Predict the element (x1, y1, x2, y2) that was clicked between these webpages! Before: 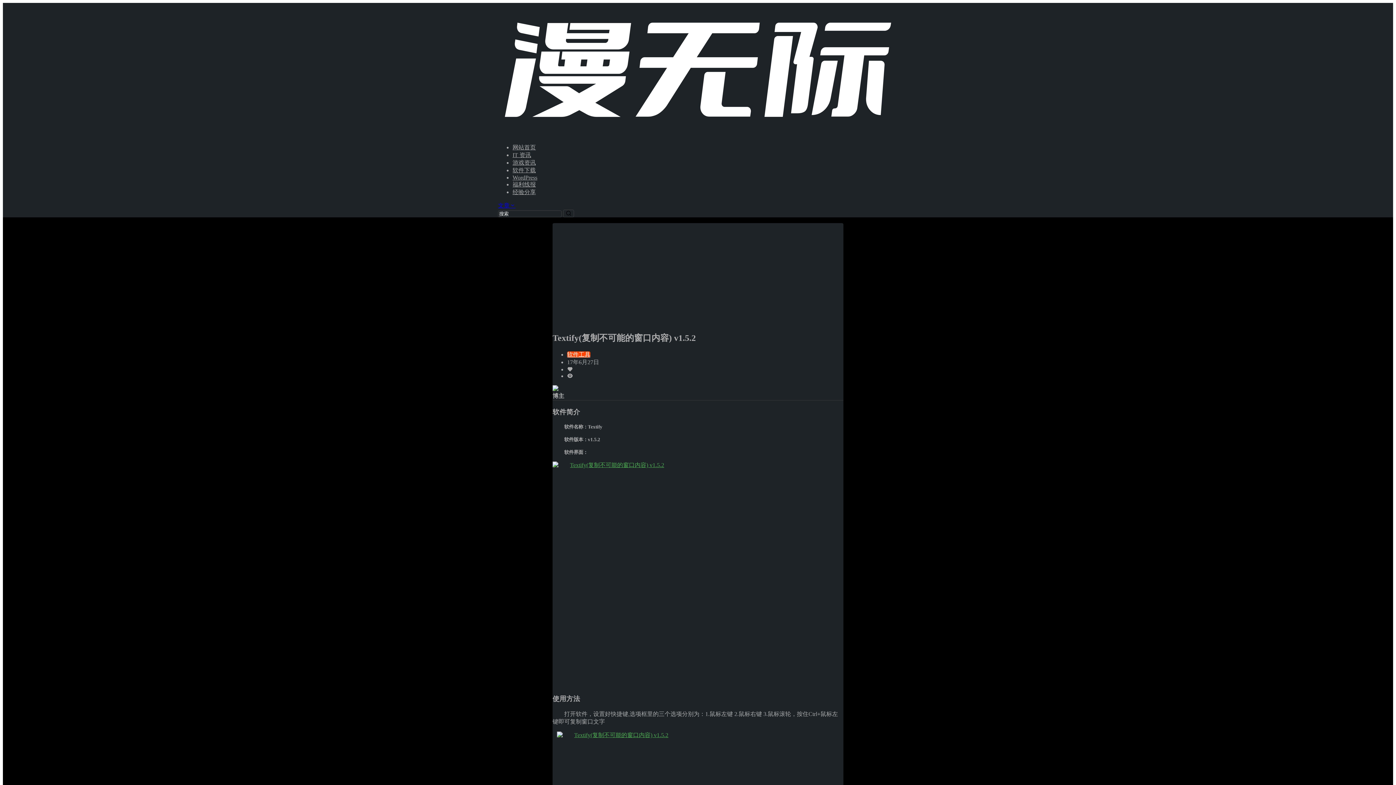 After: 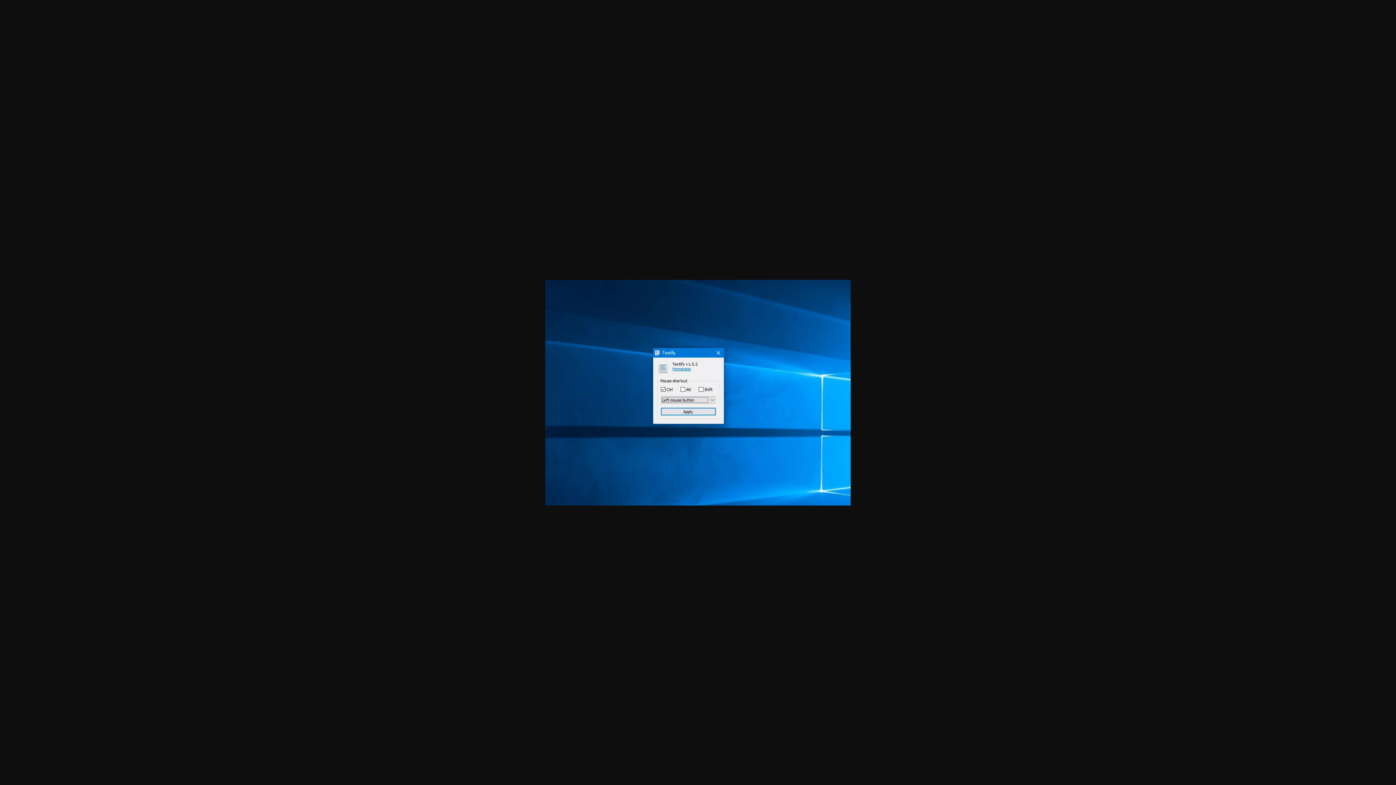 Action: bbox: (552, 461, 843, 687)